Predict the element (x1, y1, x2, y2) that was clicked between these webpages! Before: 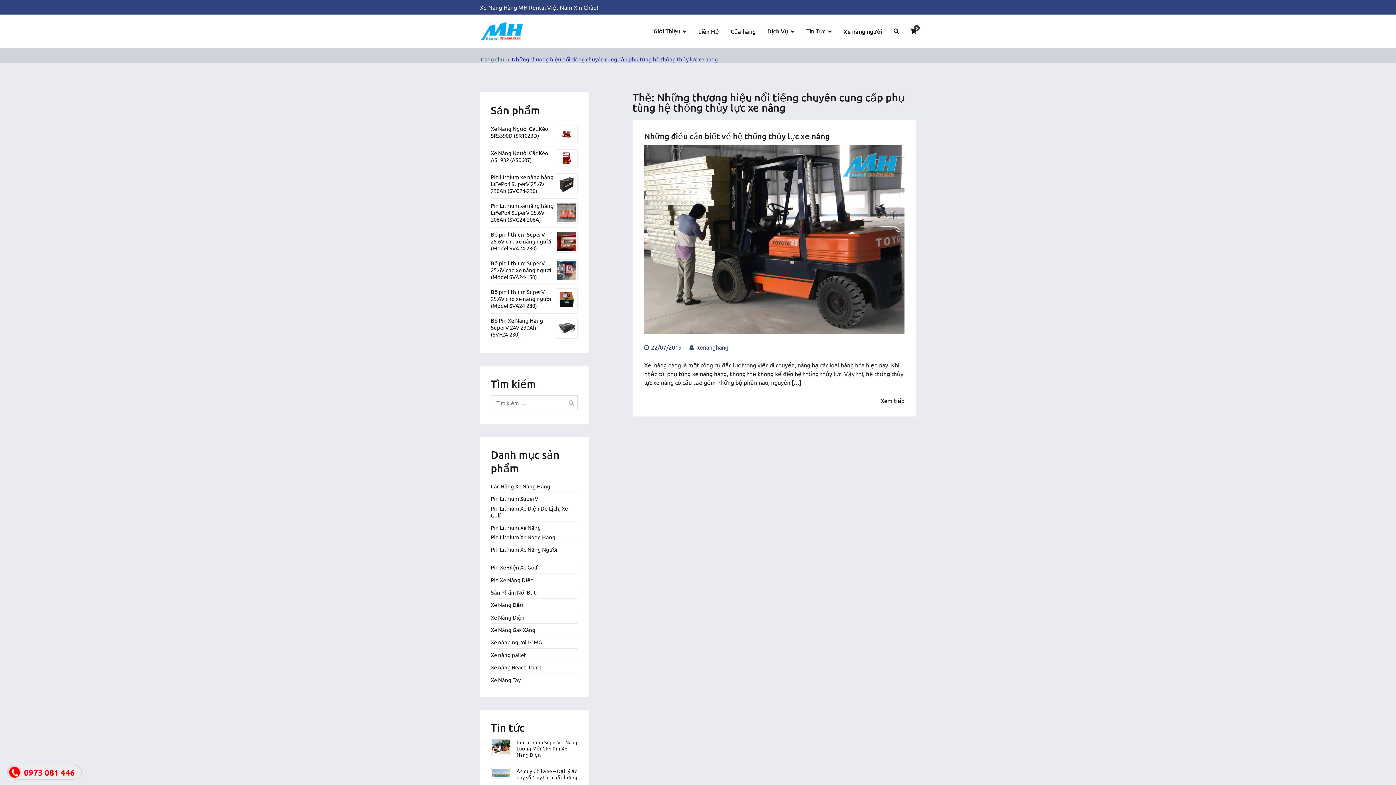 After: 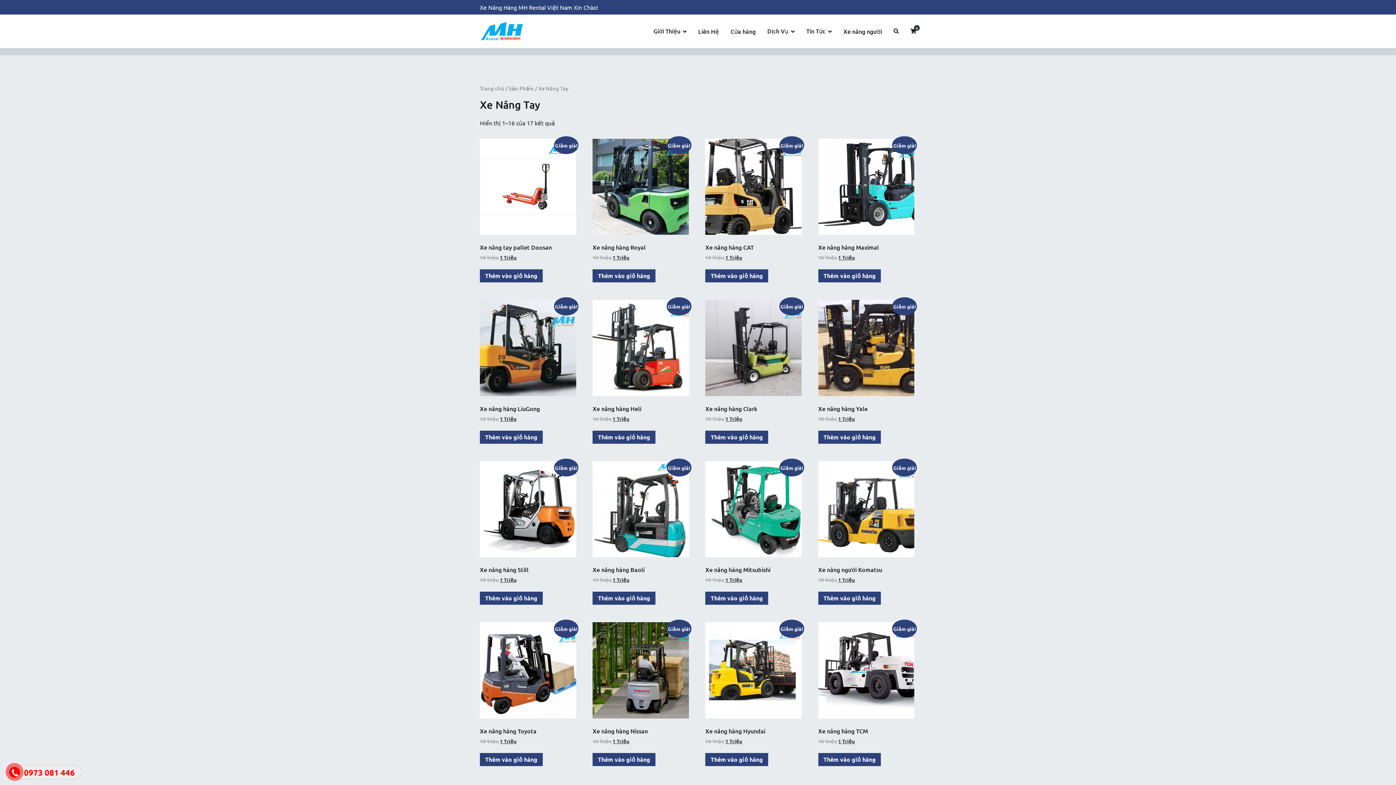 Action: label: Xe Nâng Tay bbox: (490, 676, 520, 683)